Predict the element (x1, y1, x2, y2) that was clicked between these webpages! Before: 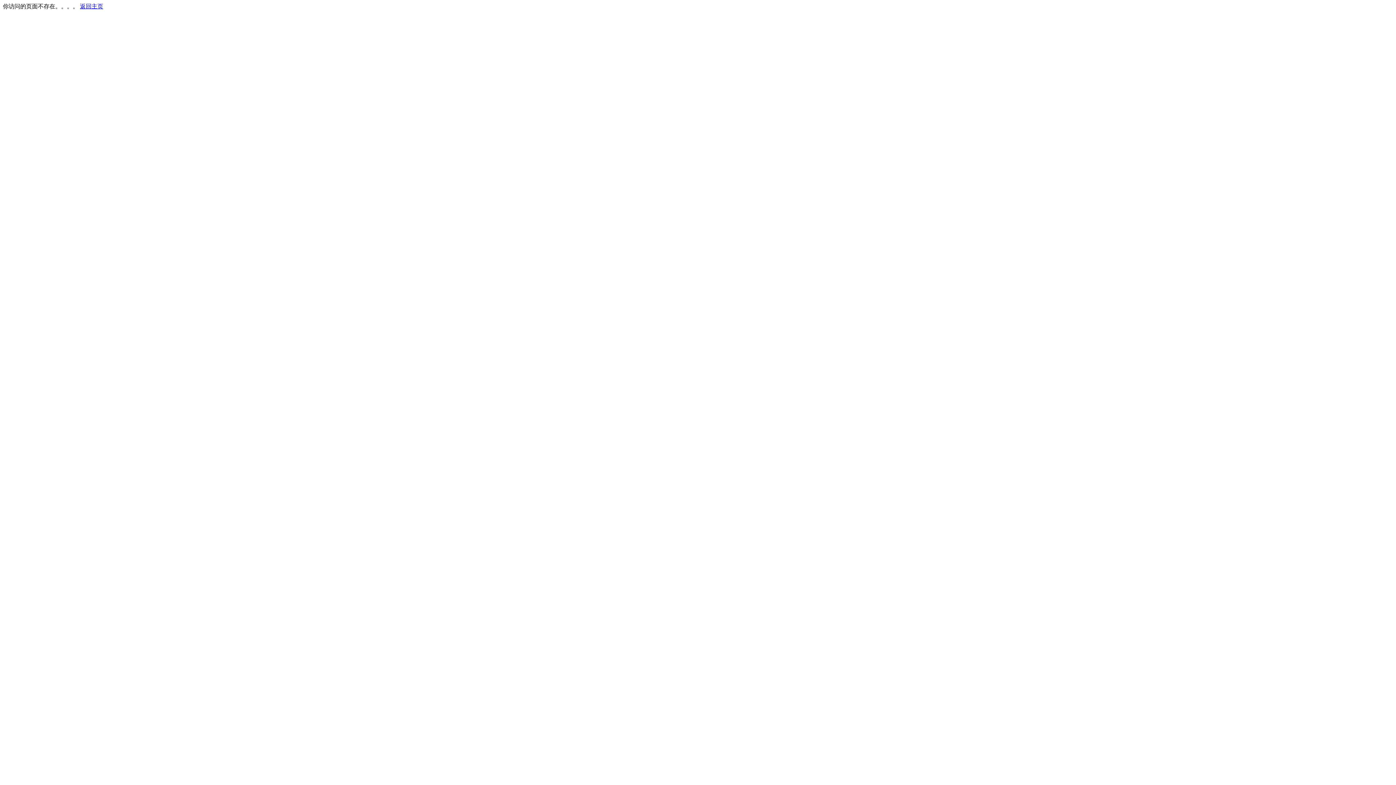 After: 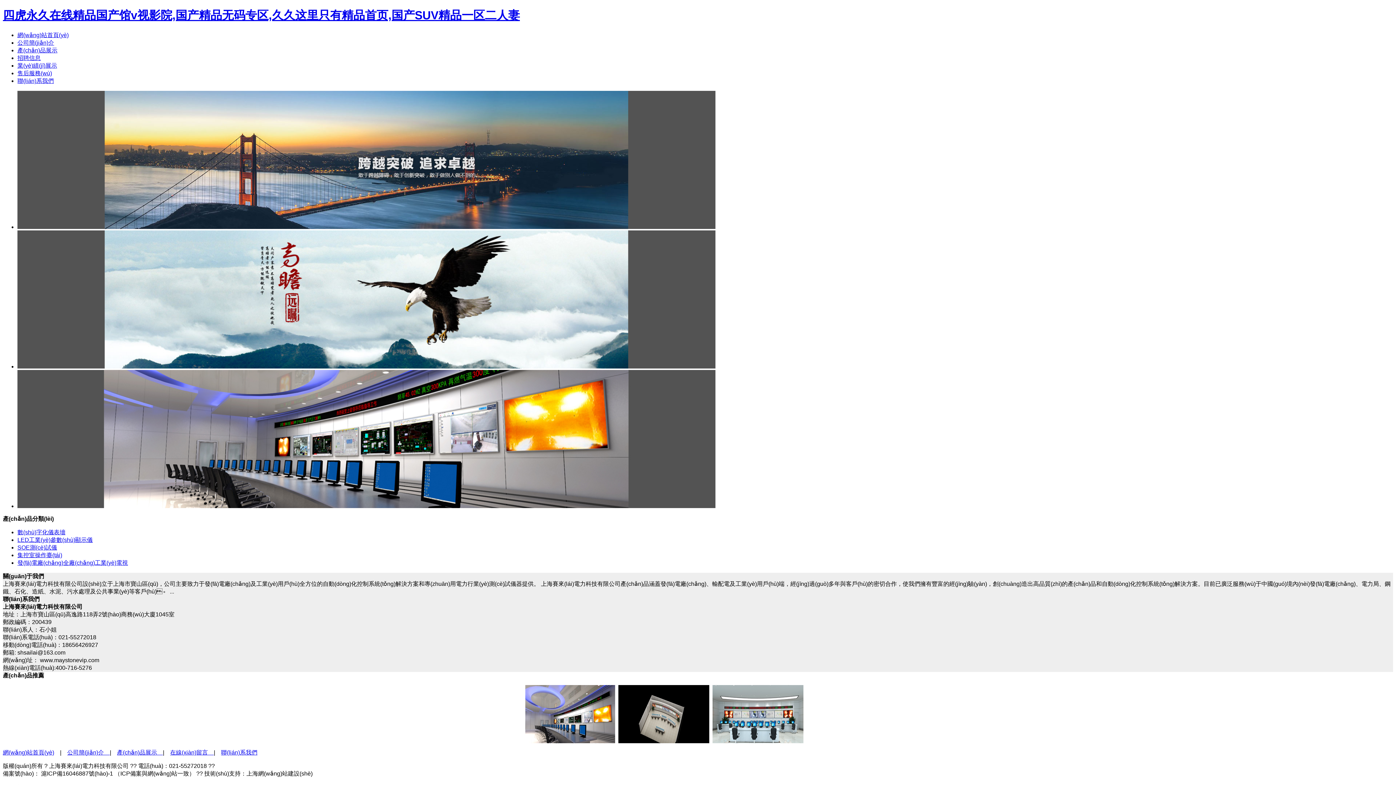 Action: bbox: (80, 3, 103, 9) label: 返回主页